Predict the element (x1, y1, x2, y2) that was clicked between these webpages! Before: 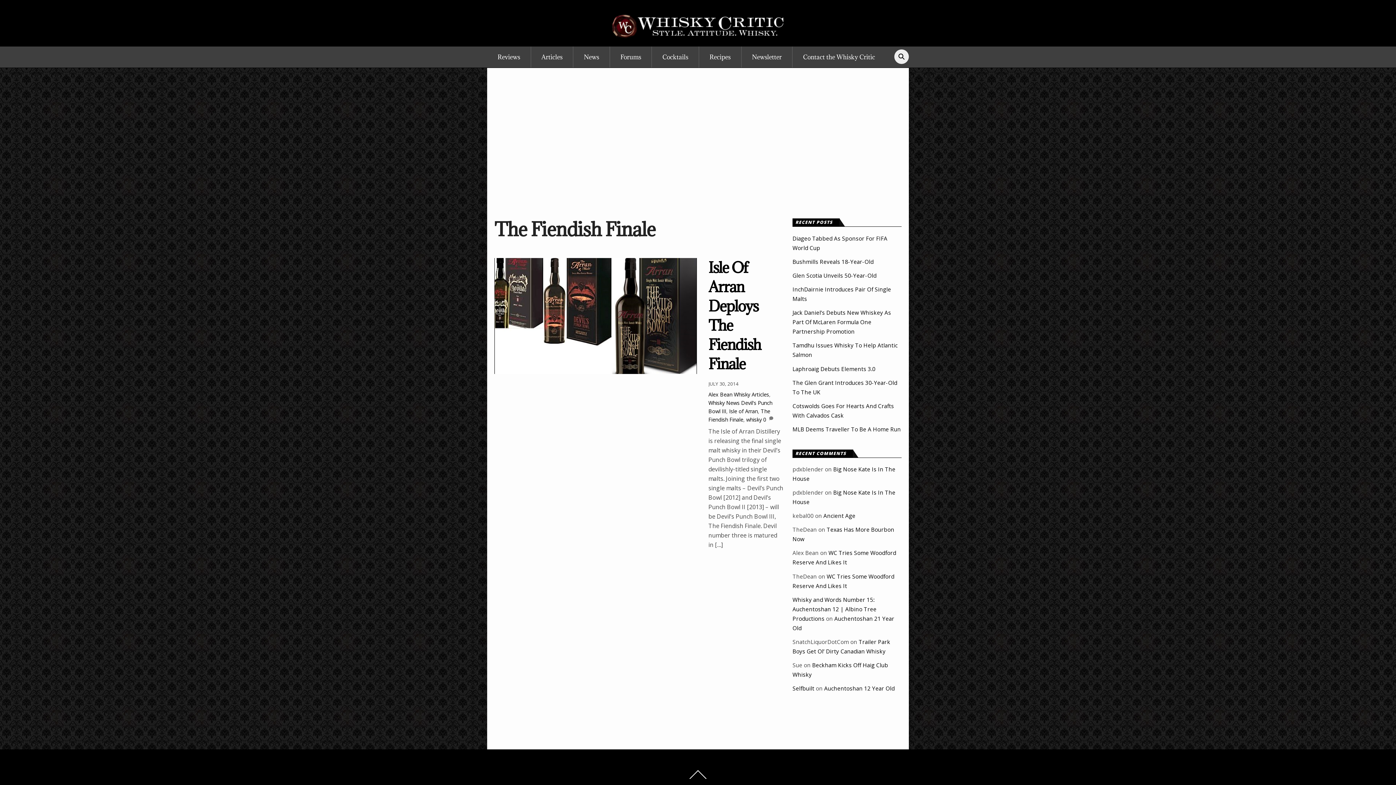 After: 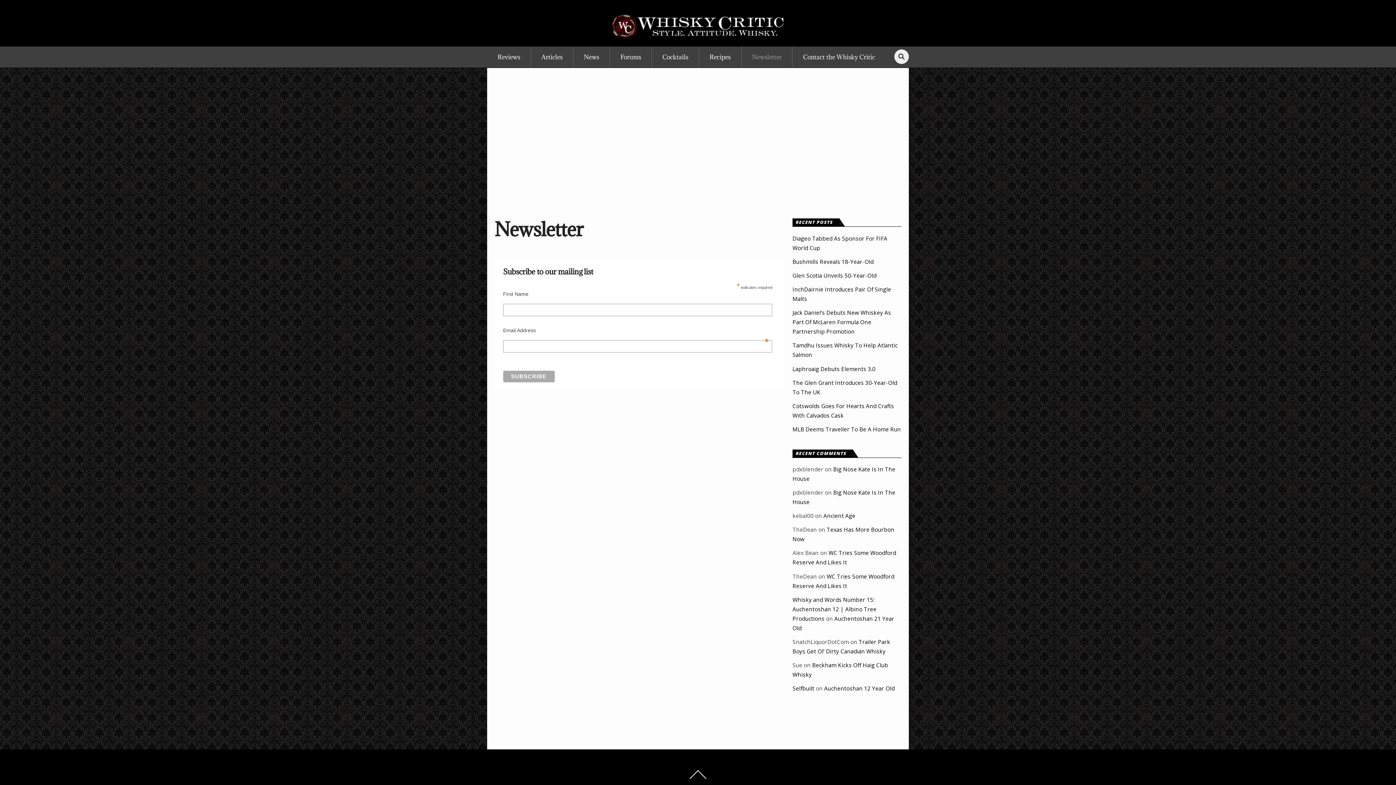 Action: bbox: (741, 46, 792, 67) label: Newsletter